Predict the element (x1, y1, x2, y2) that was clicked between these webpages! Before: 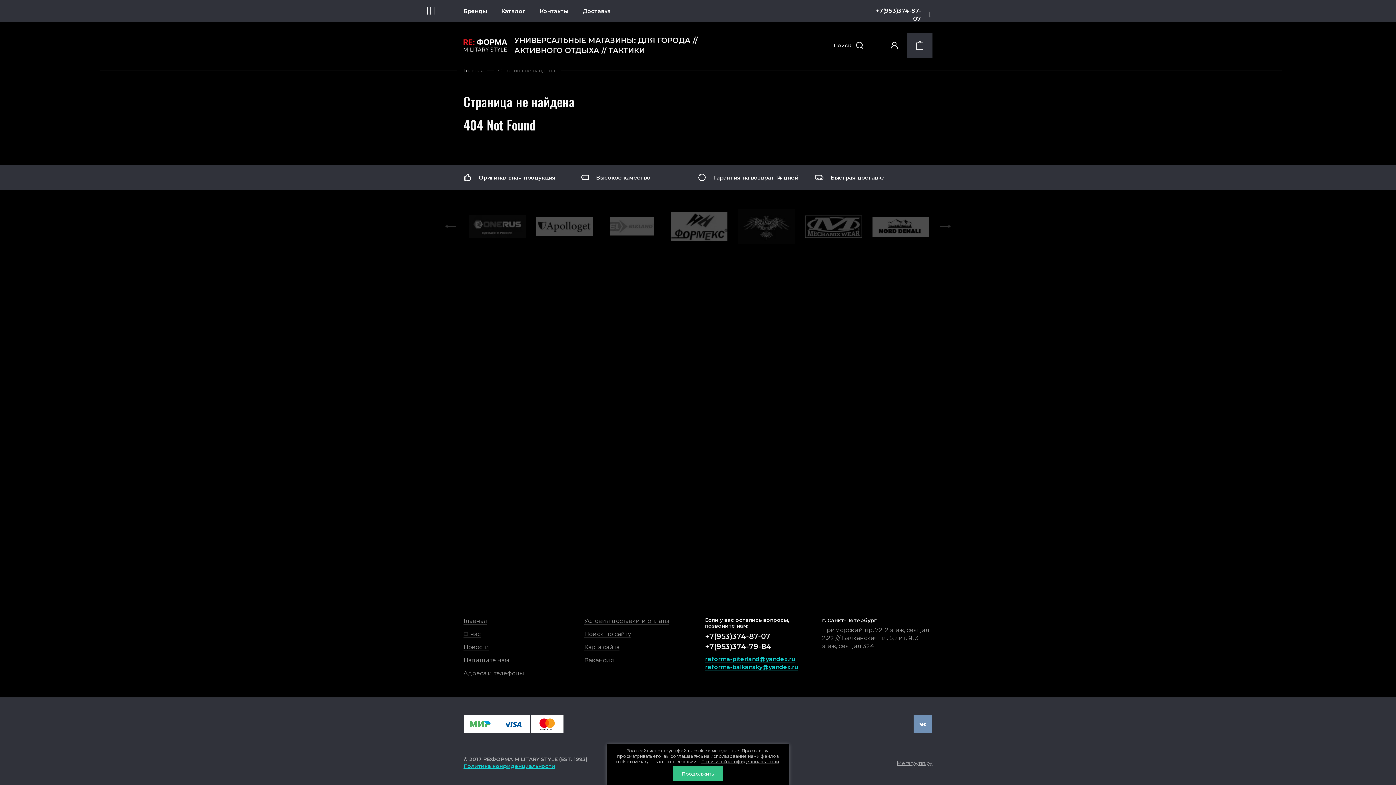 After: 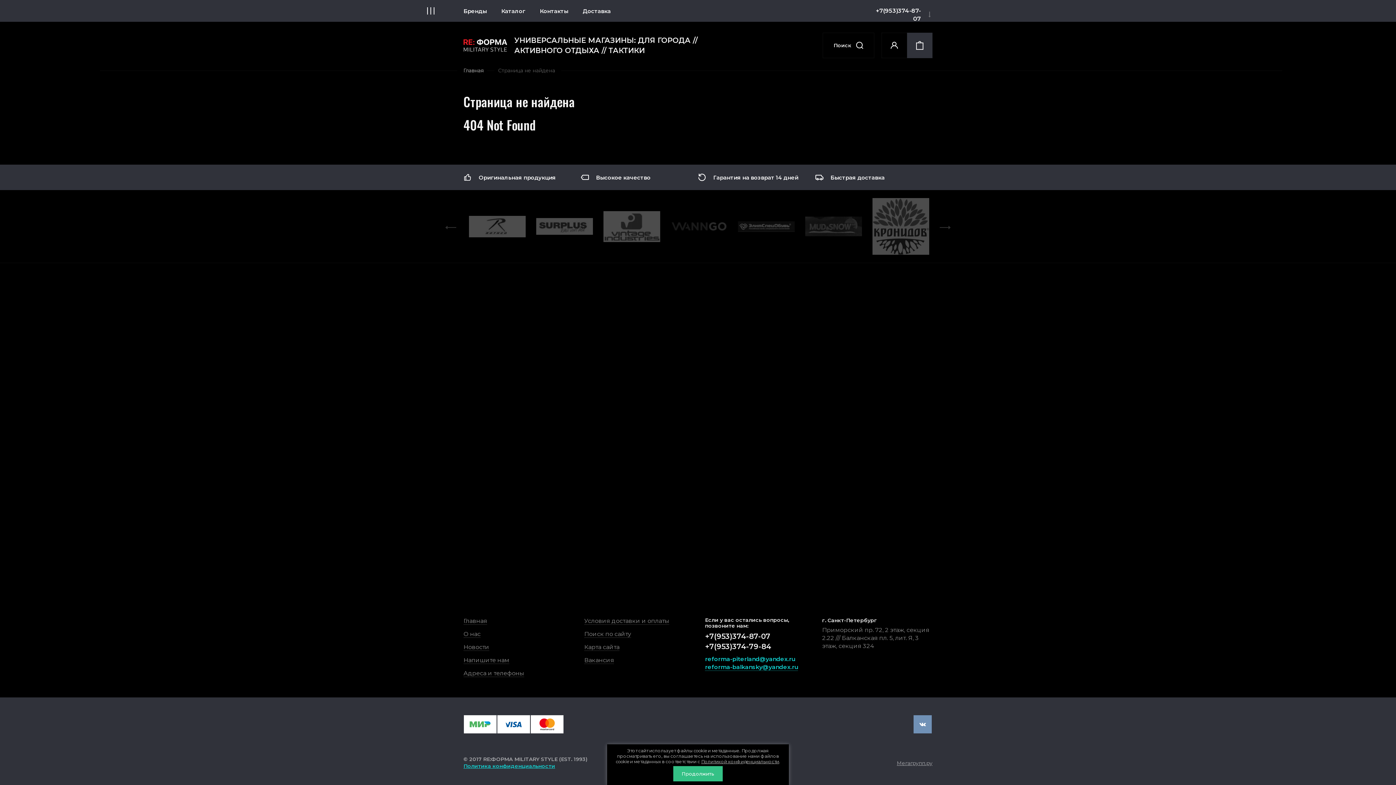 Action: bbox: (705, 656, 795, 663) label: reforma-piterland@yandex.ru